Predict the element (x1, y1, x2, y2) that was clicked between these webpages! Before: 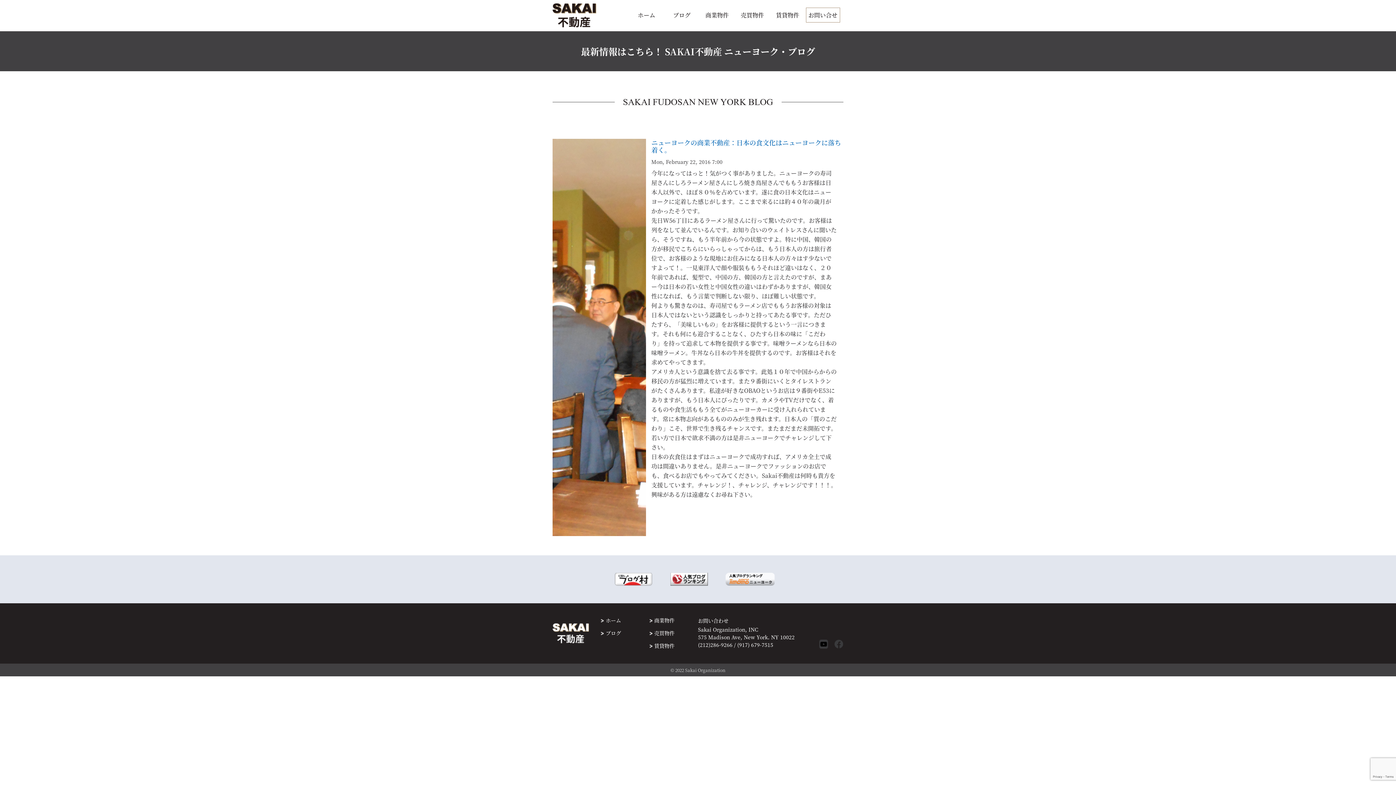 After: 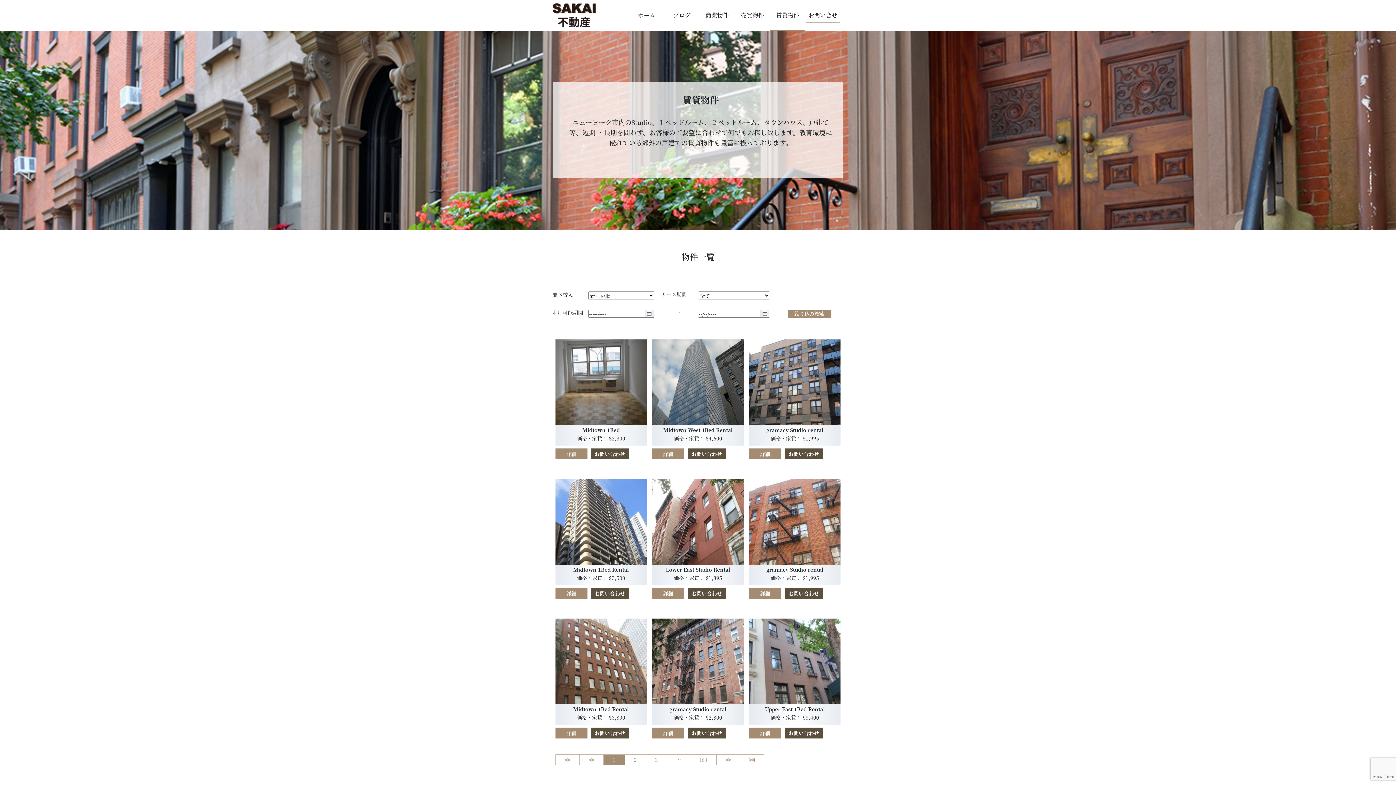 Action: label: 賃貸物件 bbox: (654, 640, 674, 652)